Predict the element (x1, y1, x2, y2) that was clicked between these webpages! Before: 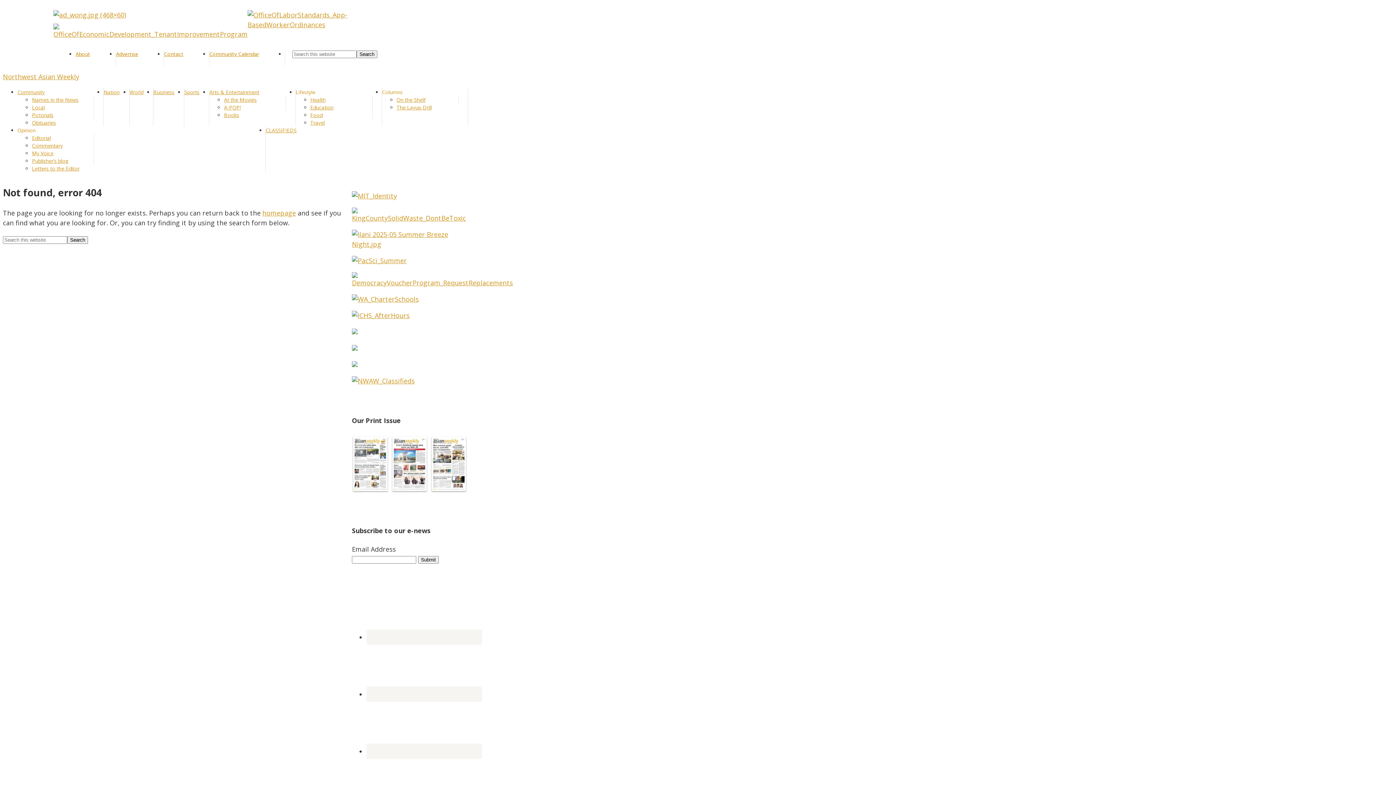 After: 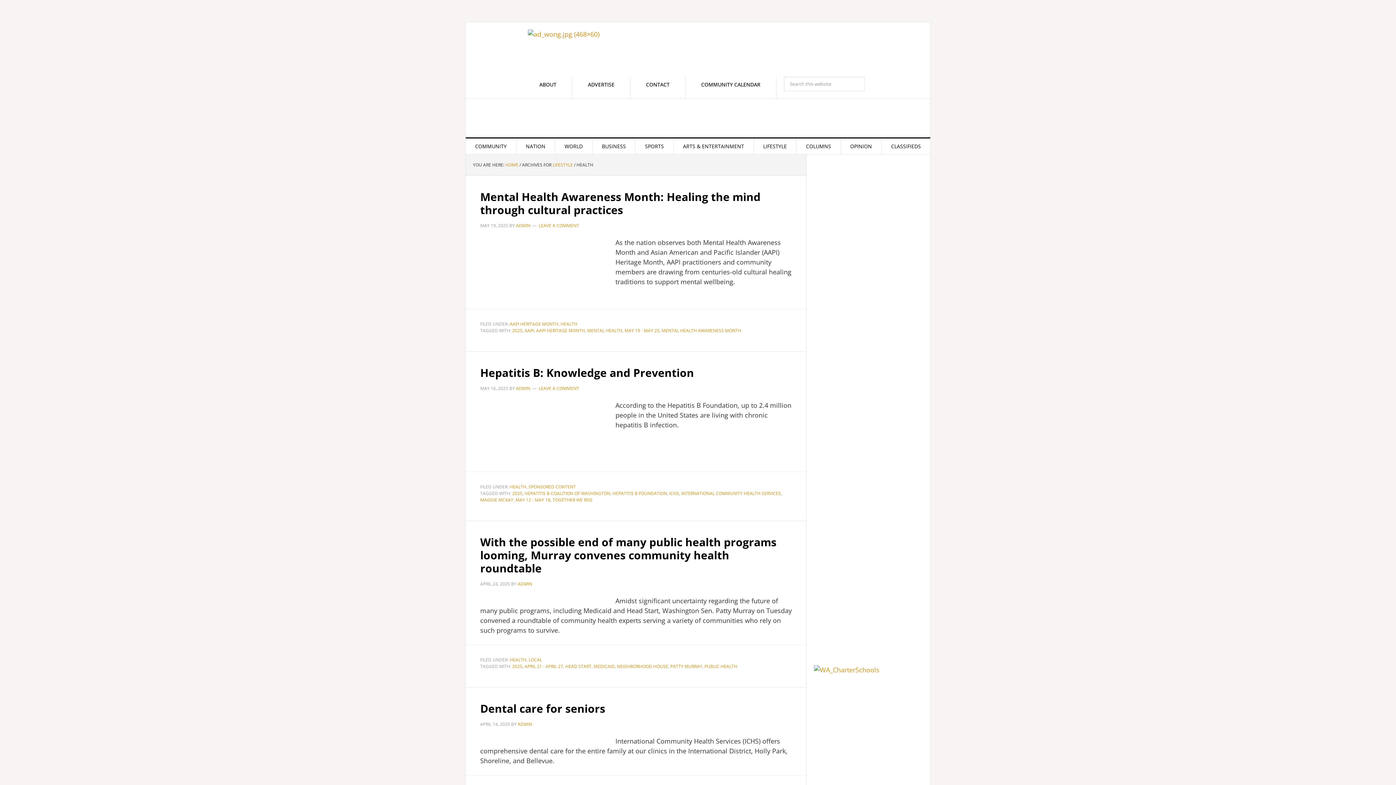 Action: label: Health bbox: (310, 96, 325, 103)